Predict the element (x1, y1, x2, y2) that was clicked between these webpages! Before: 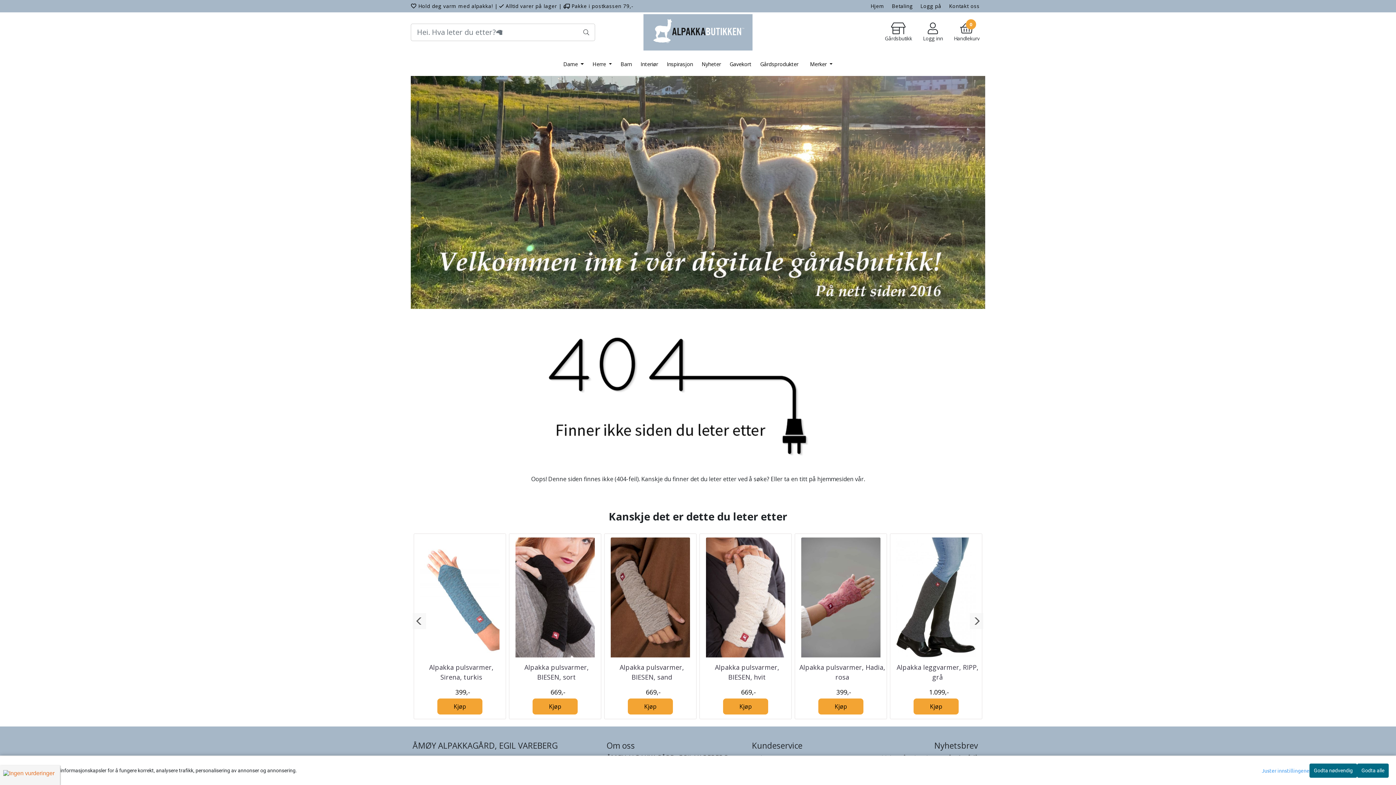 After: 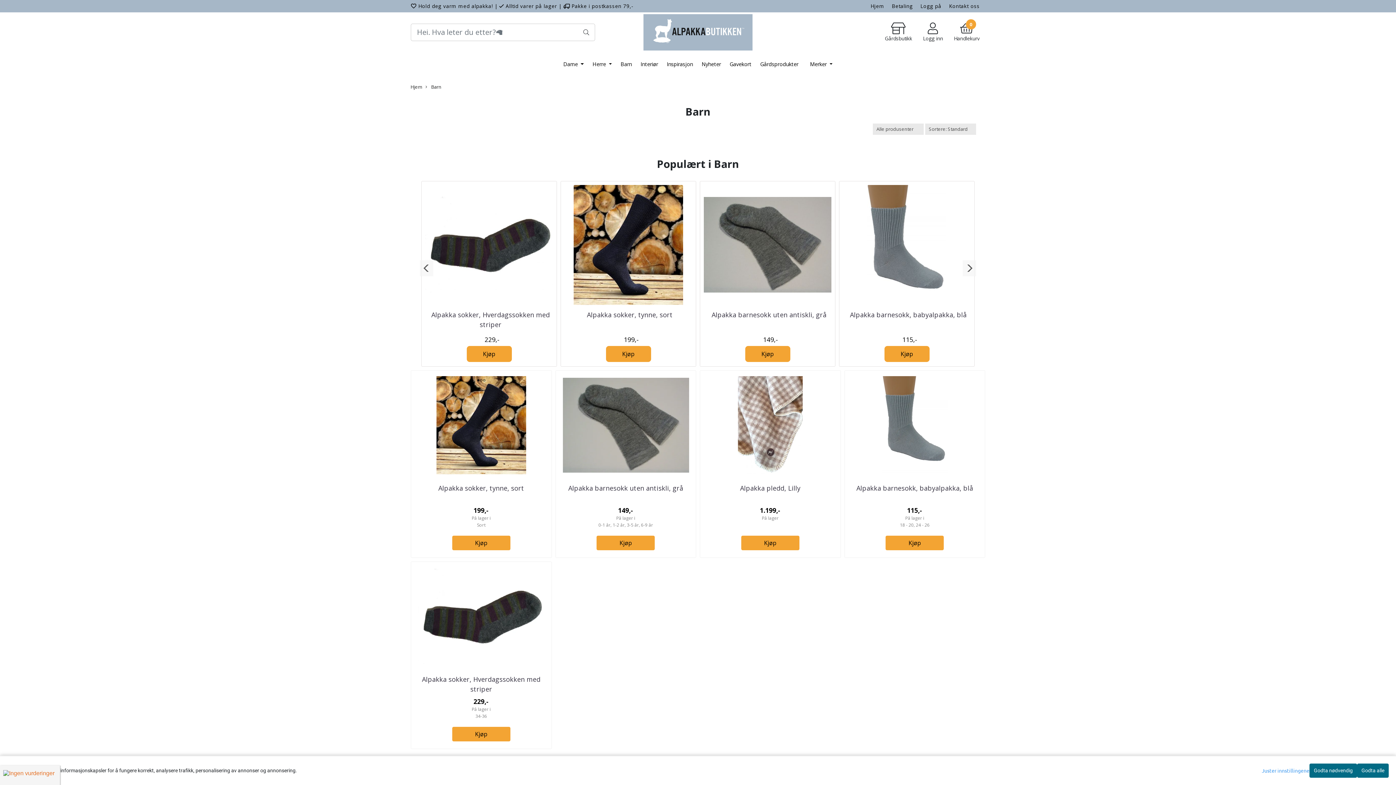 Action: bbox: (617, 57, 634, 70) label: Barn